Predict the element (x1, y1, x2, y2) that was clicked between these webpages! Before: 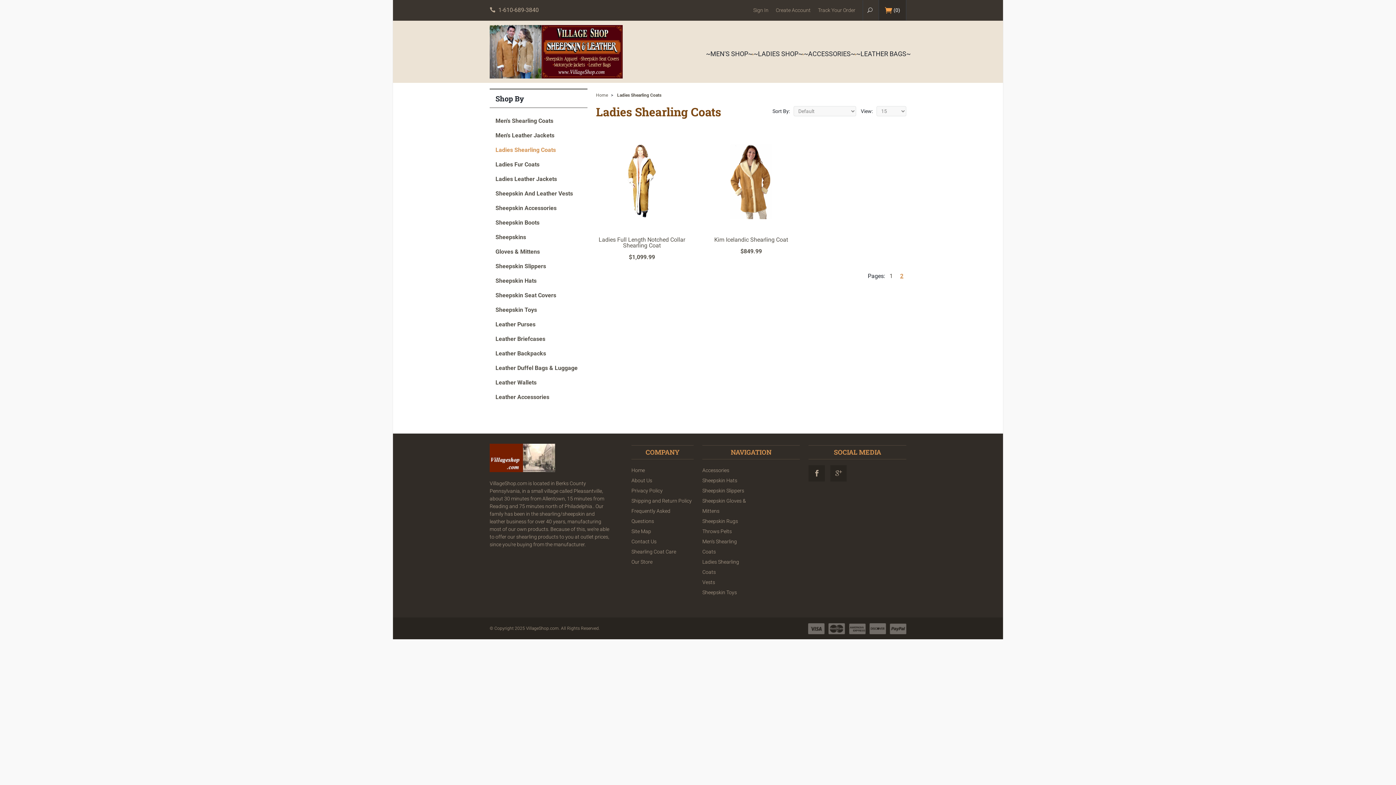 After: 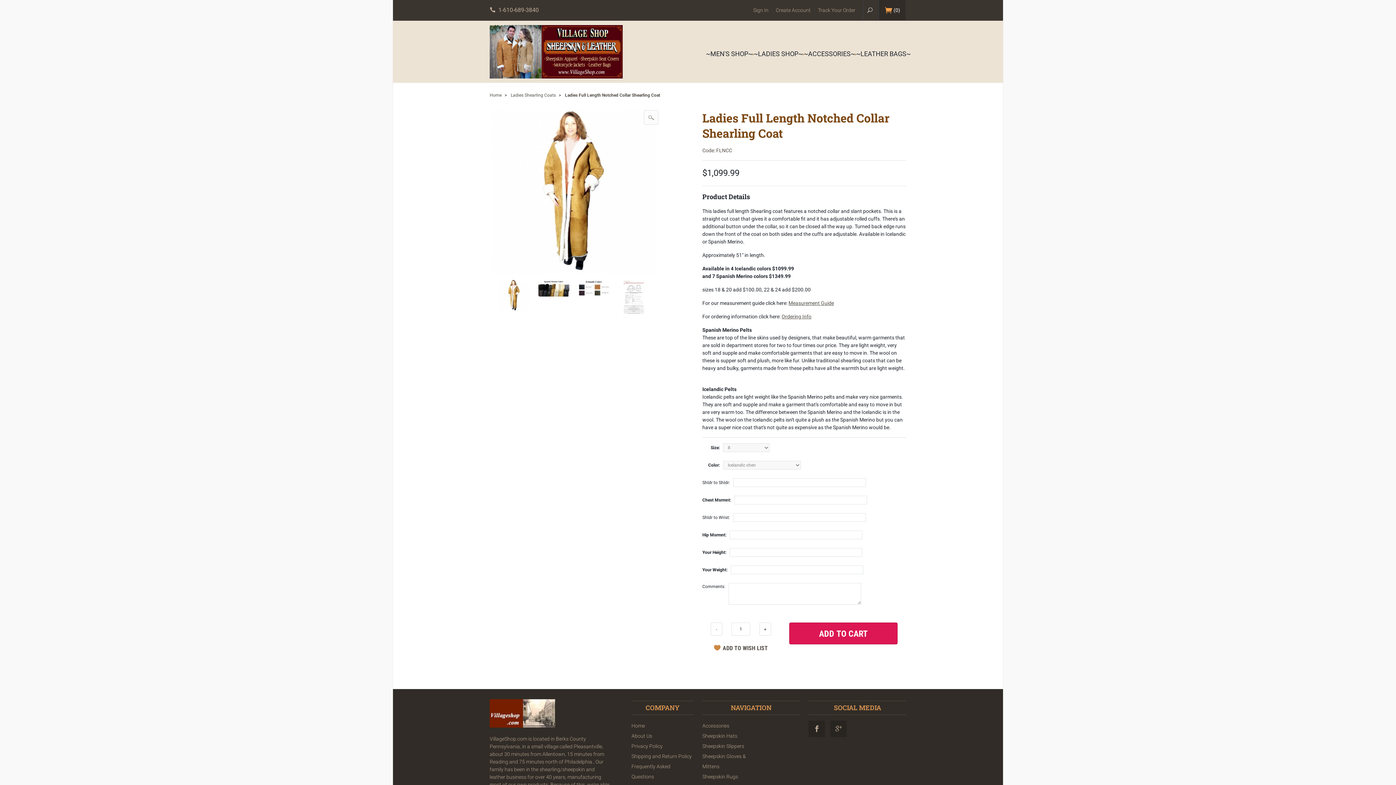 Action: label: Ladies Full Length Notched Collar Shearling Coat

$1,099.99 bbox: (596, 132, 687, 266)